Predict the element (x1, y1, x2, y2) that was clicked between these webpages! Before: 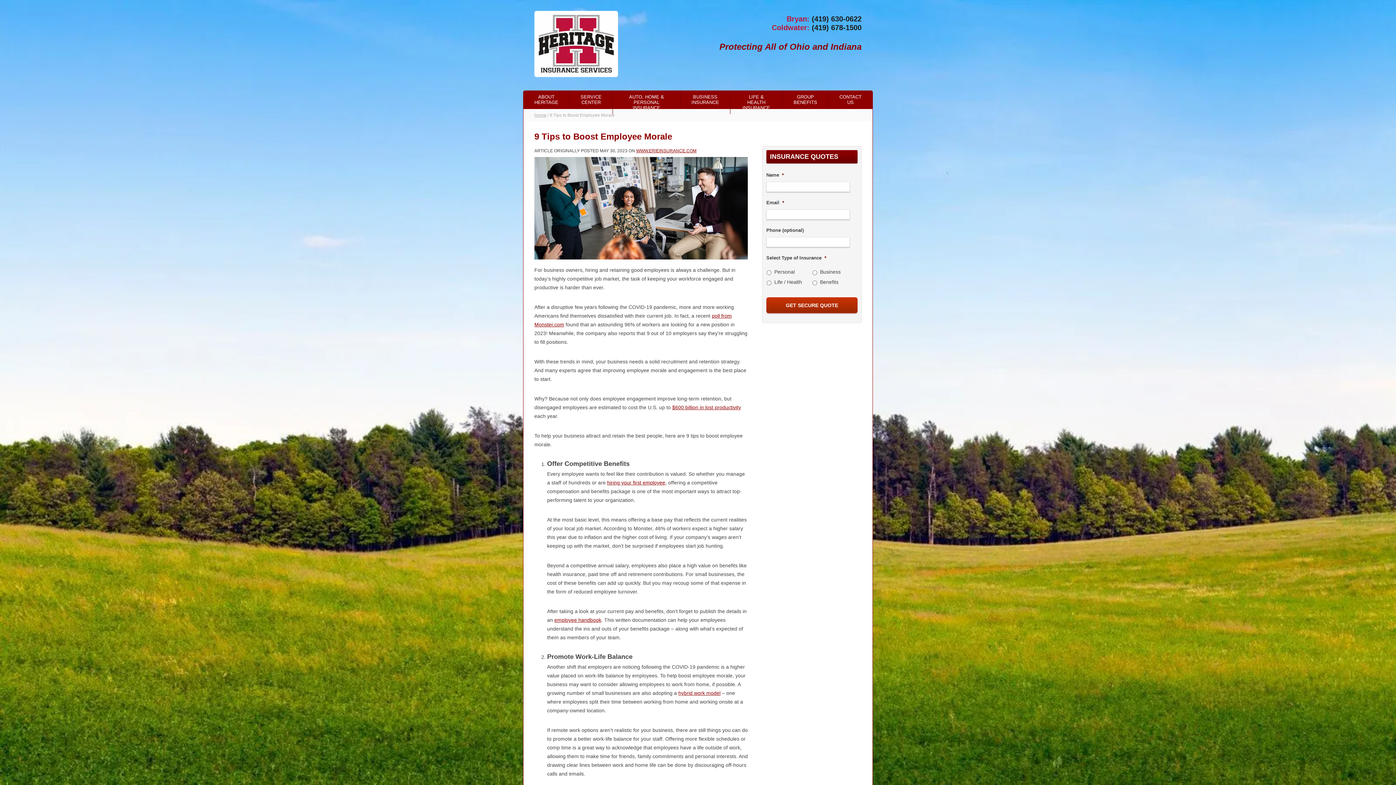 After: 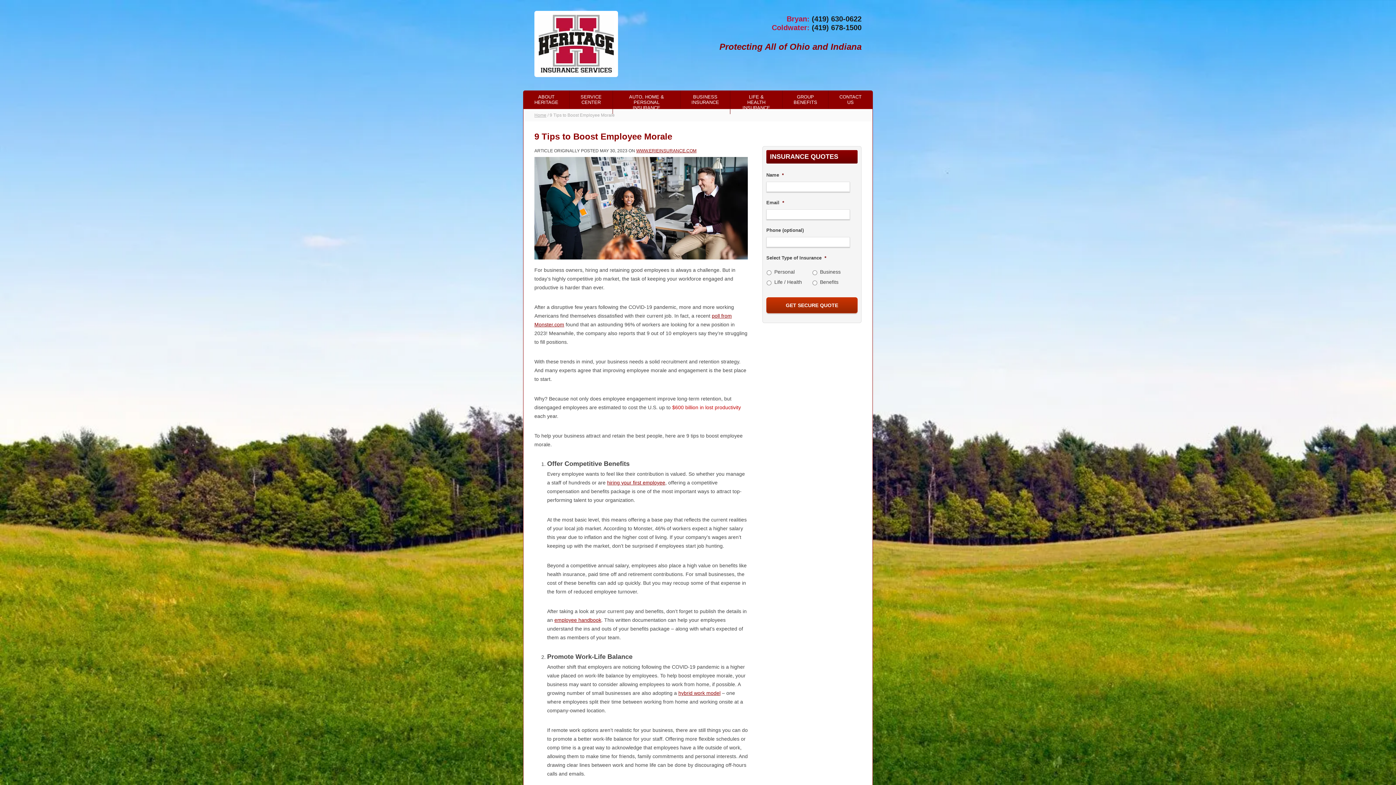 Action: label: $600 billion in lost productivity bbox: (672, 404, 741, 410)